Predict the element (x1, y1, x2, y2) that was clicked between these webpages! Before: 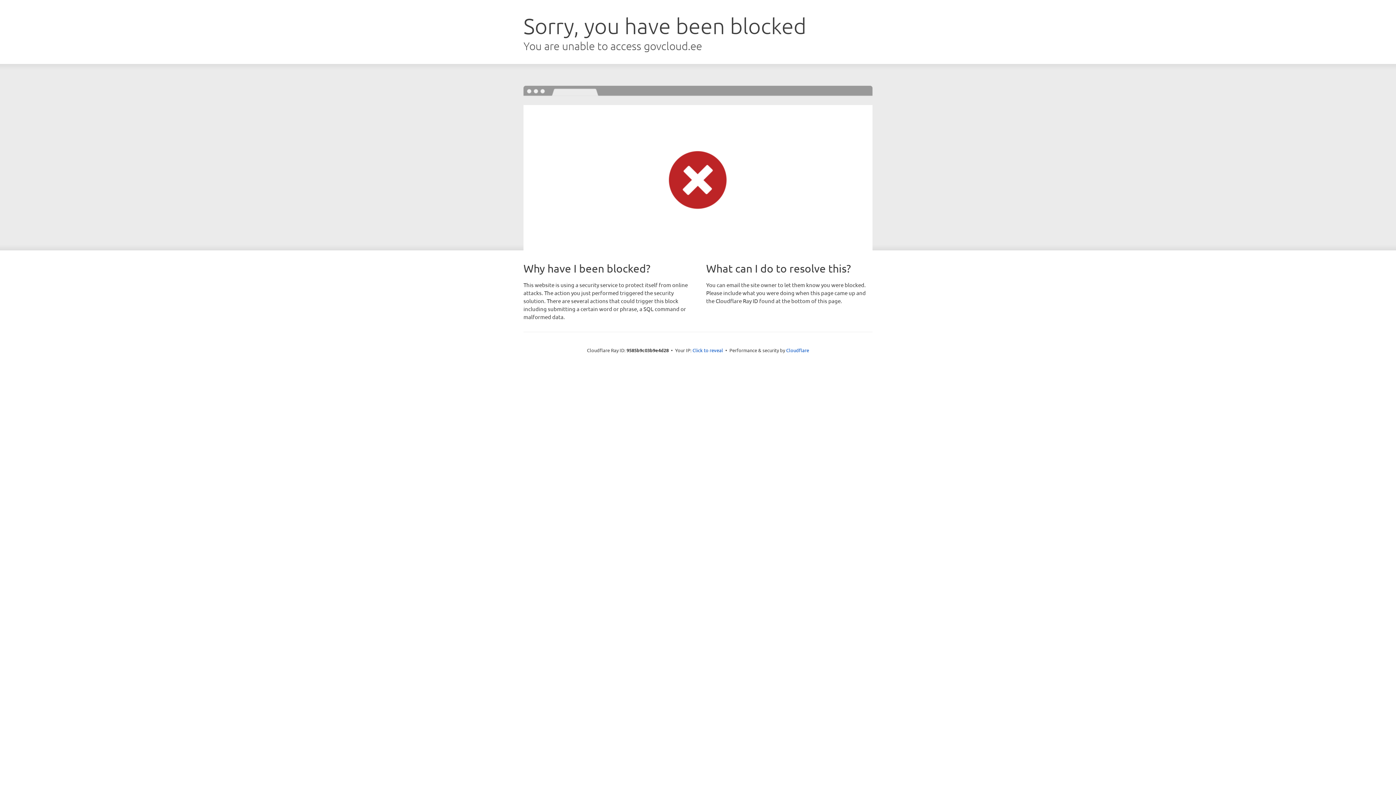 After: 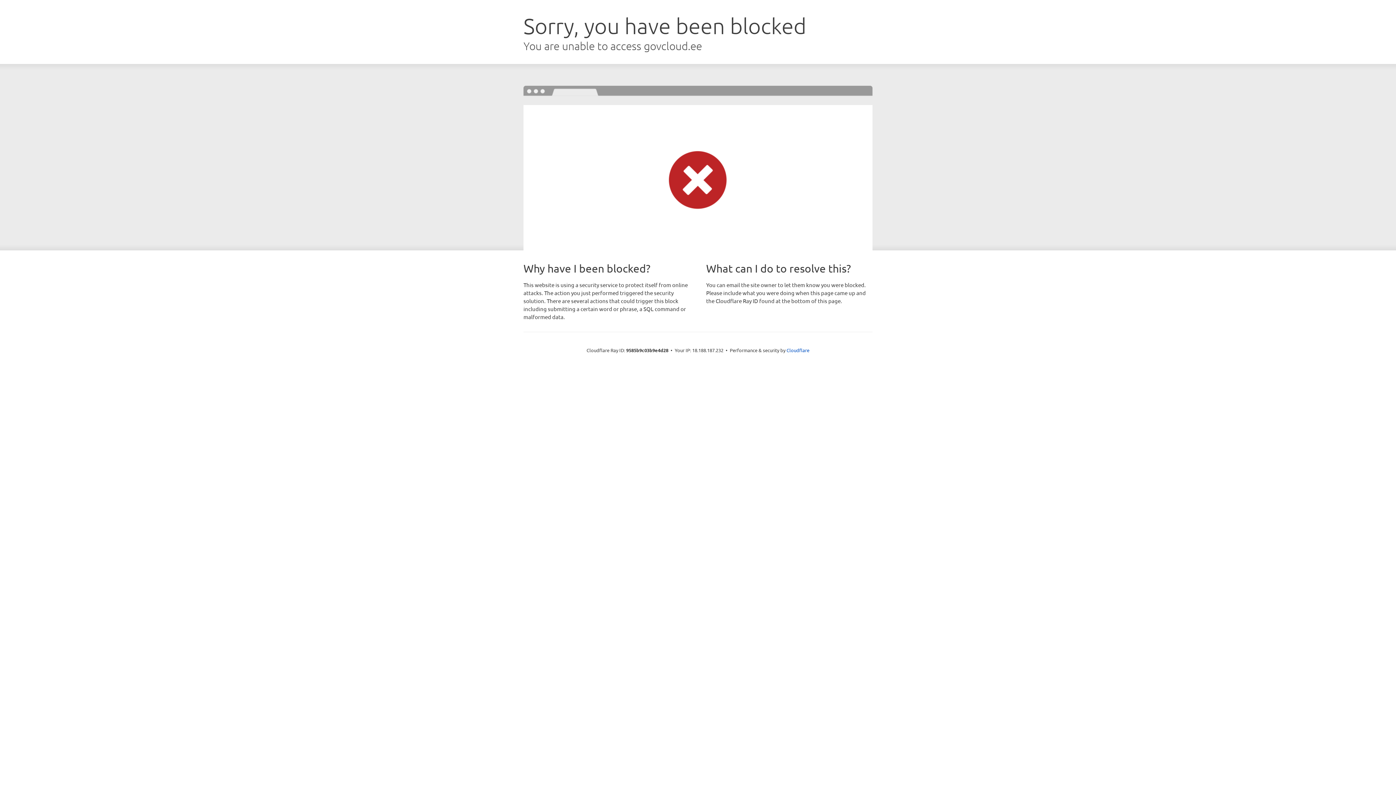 Action: bbox: (692, 346, 723, 353) label: Click to reveal